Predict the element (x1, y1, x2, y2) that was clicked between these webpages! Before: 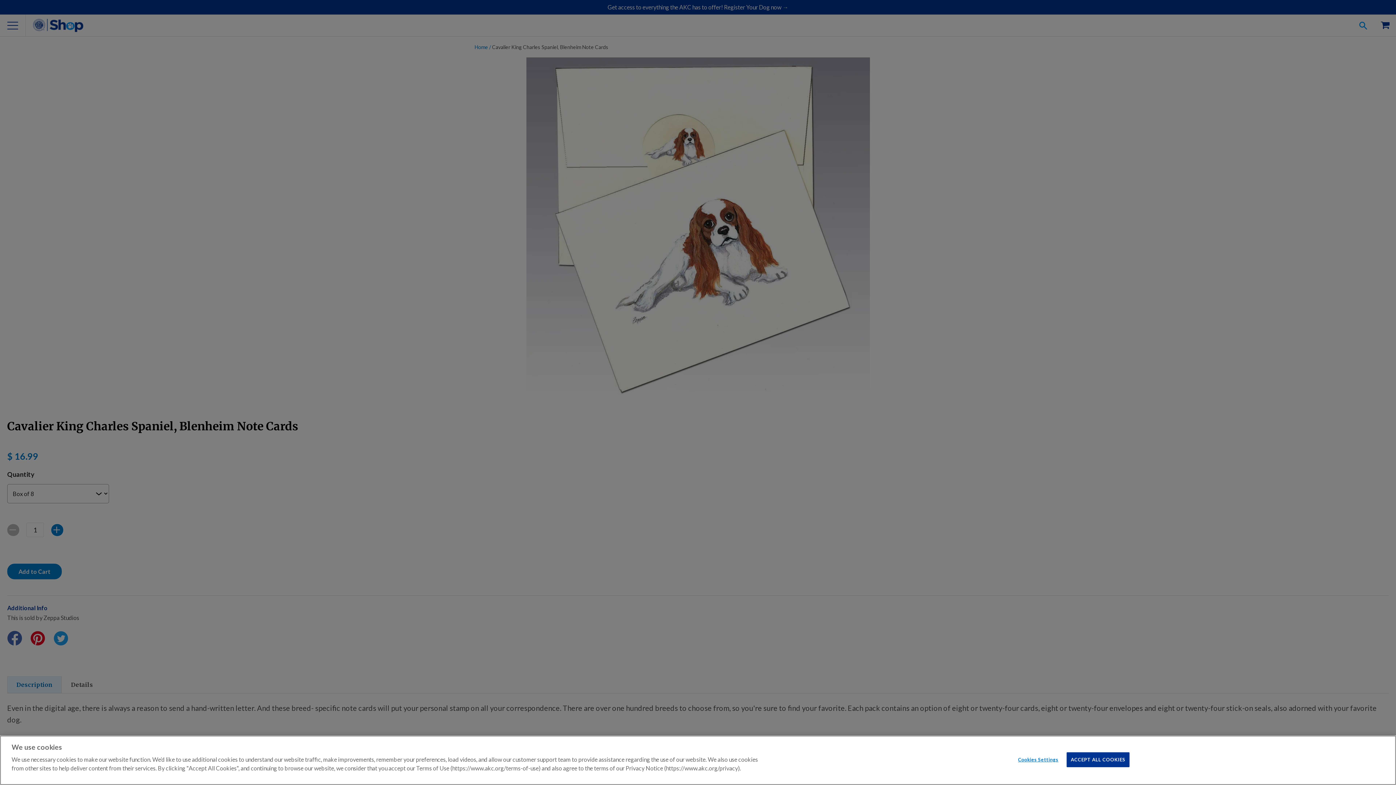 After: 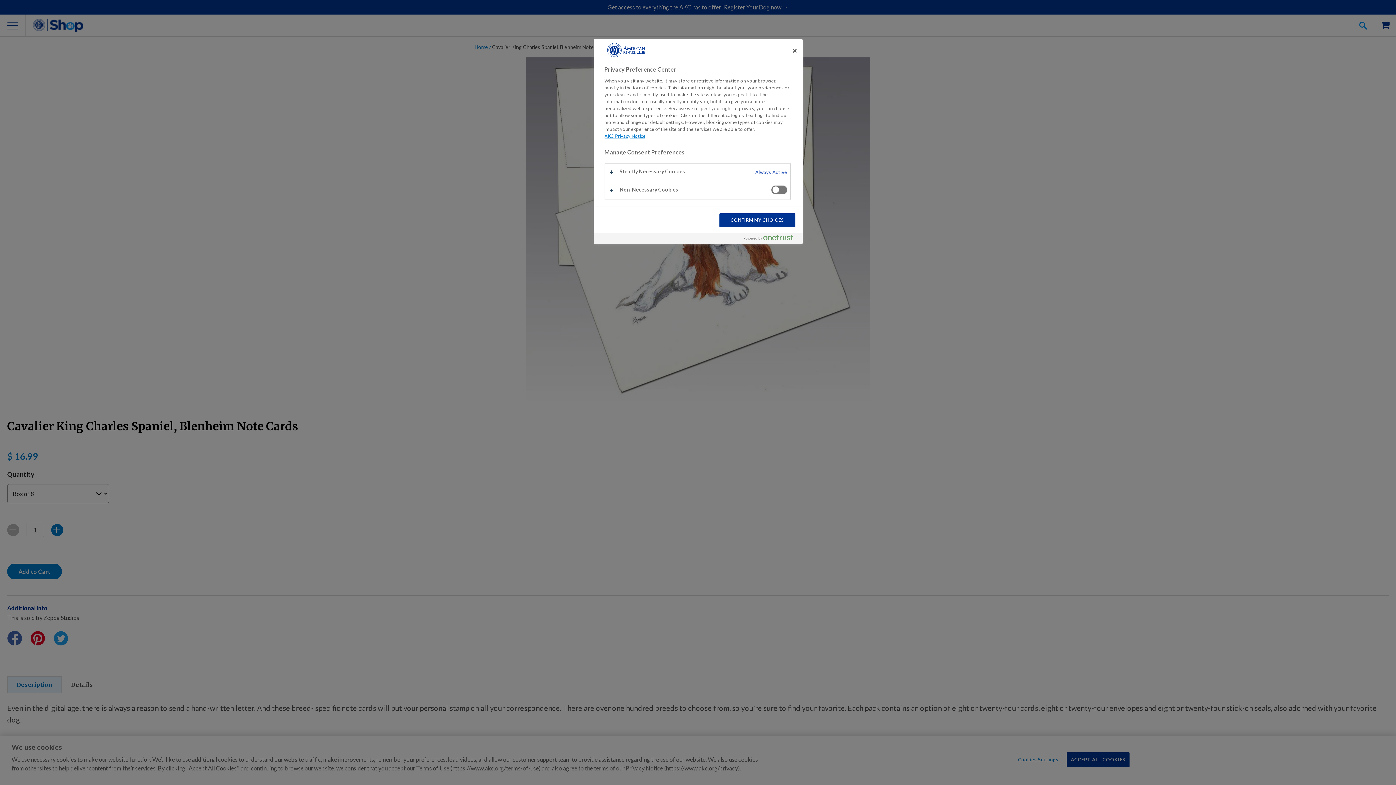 Action: bbox: (1015, 753, 1061, 767) label: Cookies Settings